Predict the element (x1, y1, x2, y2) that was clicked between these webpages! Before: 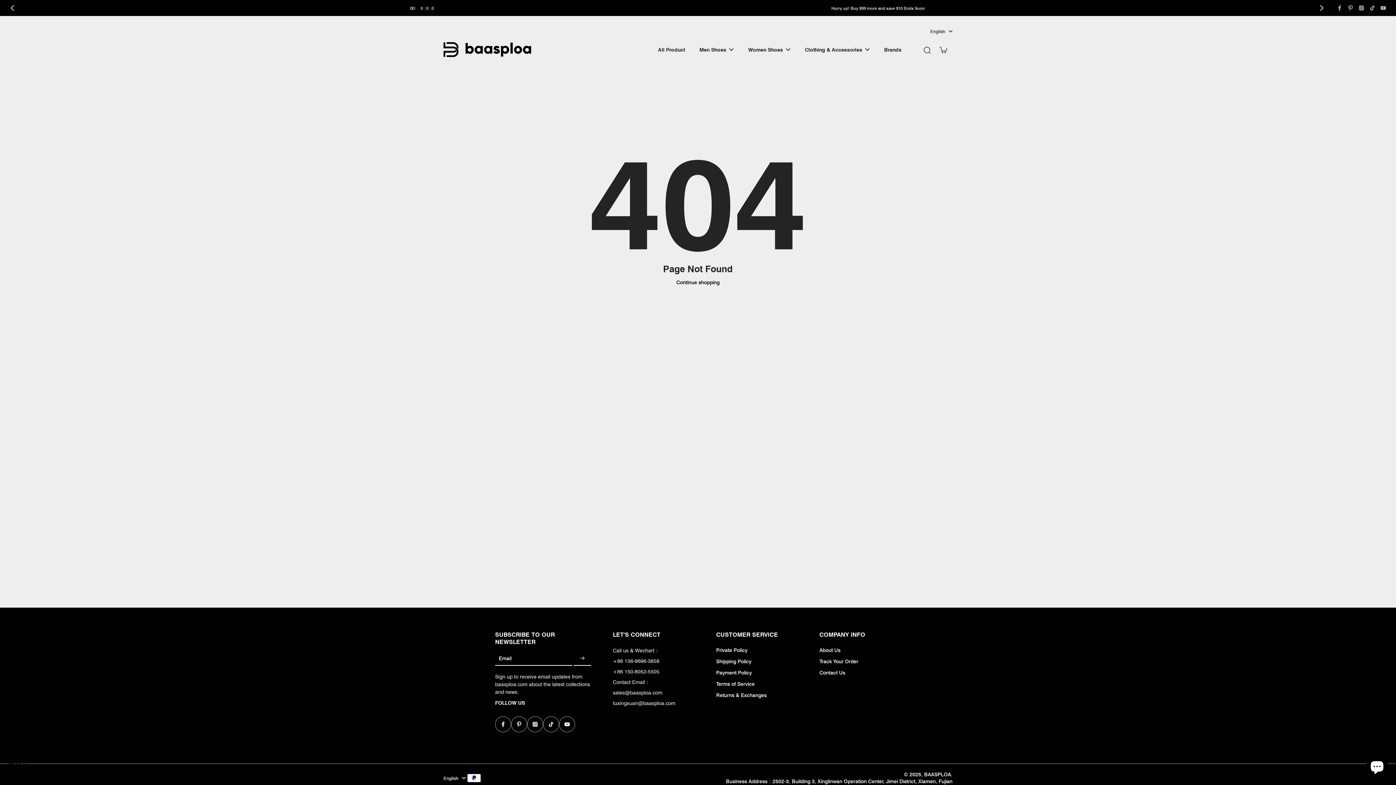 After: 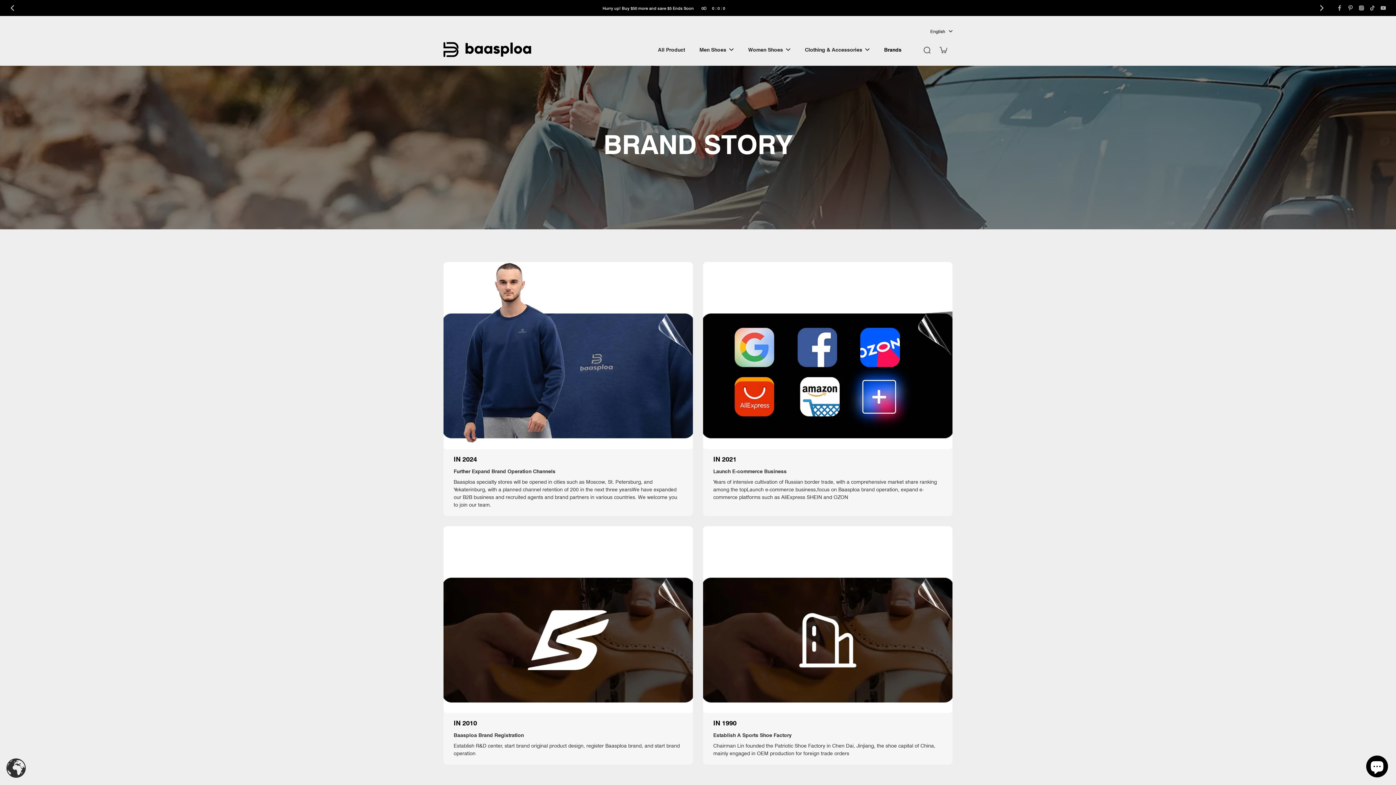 Action: bbox: (819, 647, 840, 654) label: About Us